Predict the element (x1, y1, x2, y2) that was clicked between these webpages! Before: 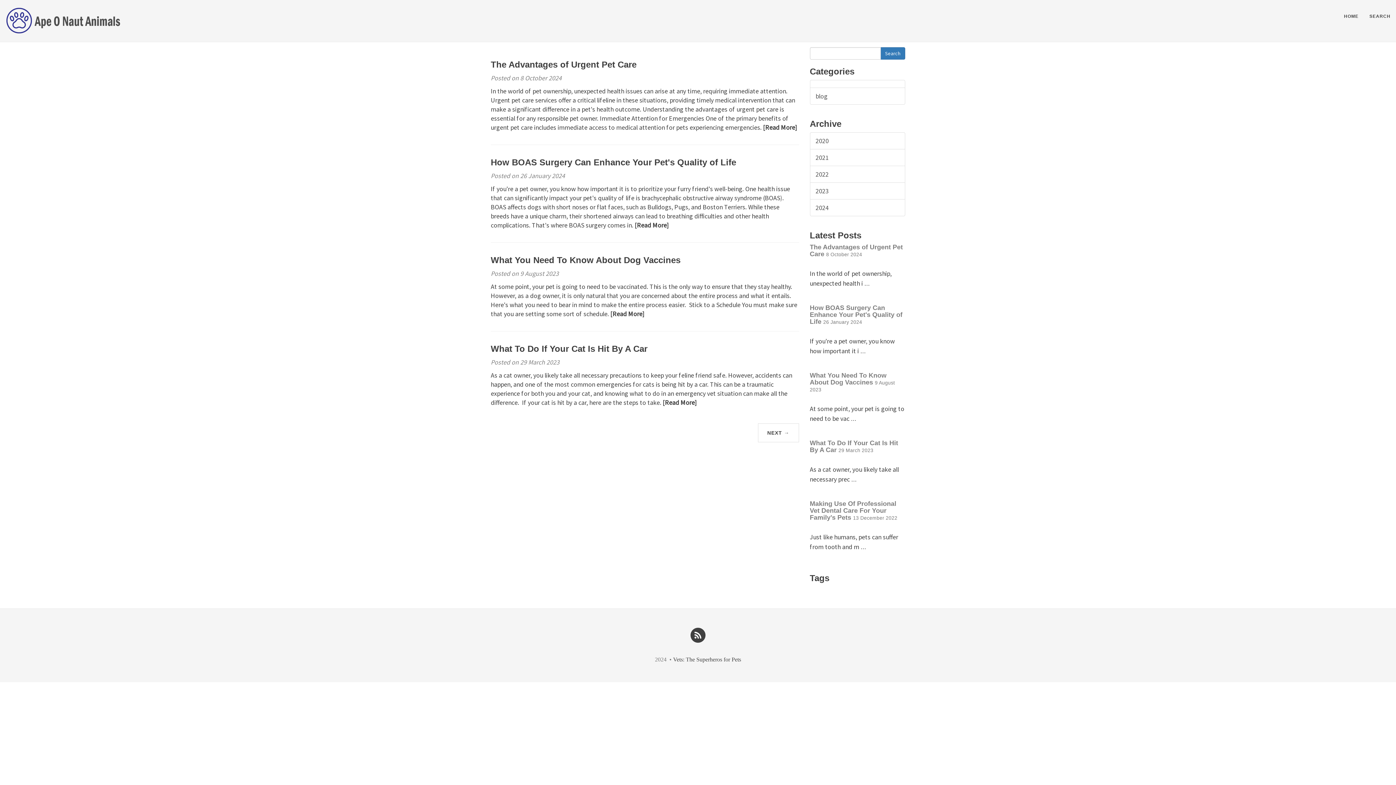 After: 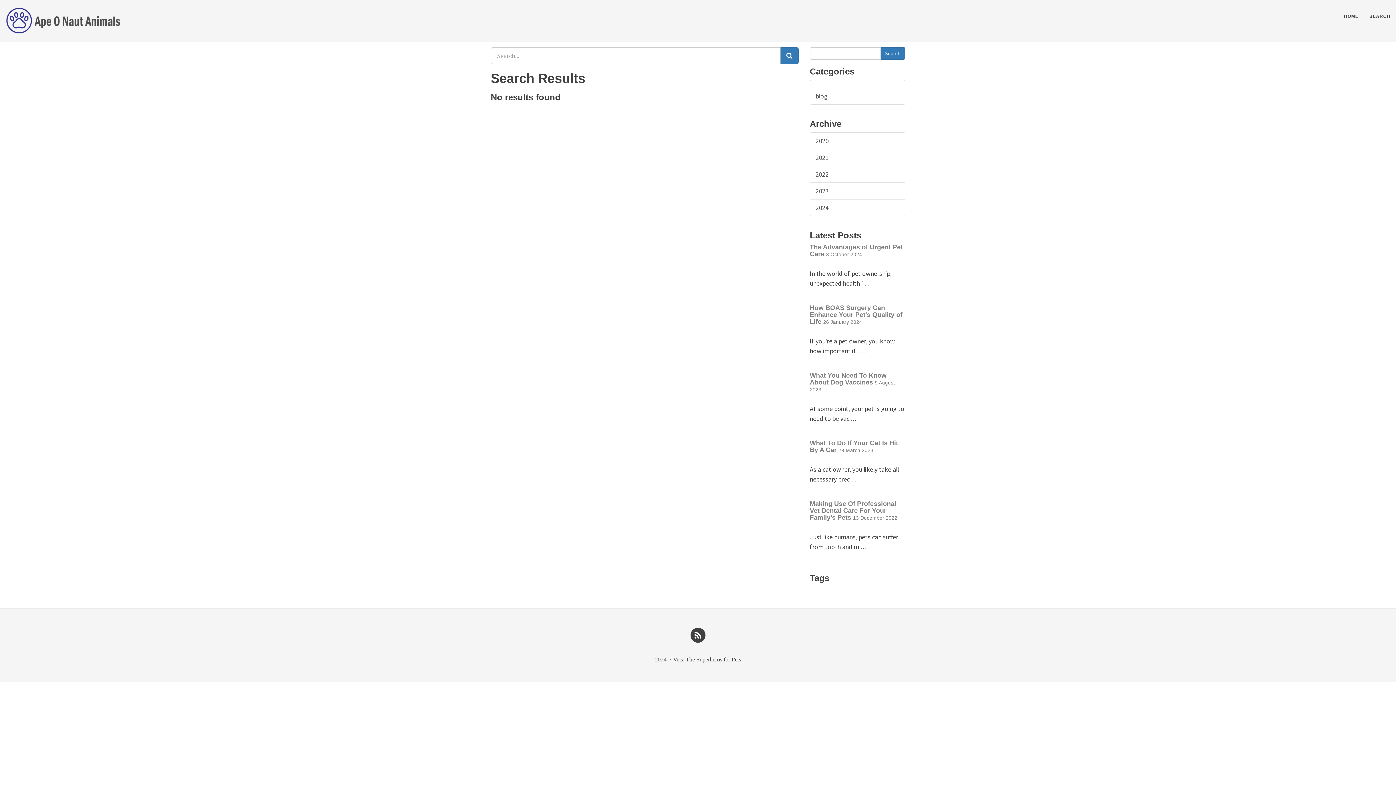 Action: bbox: (880, 47, 905, 59) label: Search